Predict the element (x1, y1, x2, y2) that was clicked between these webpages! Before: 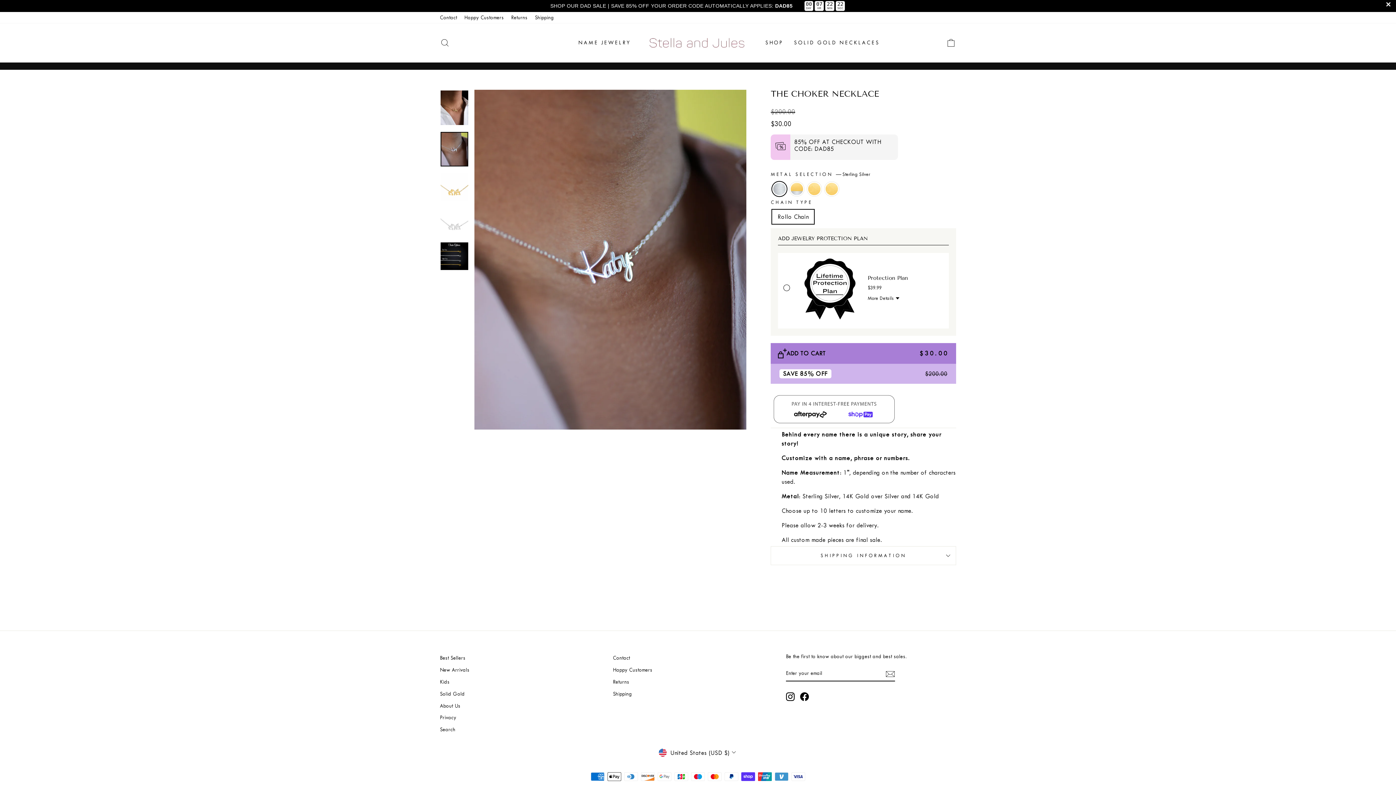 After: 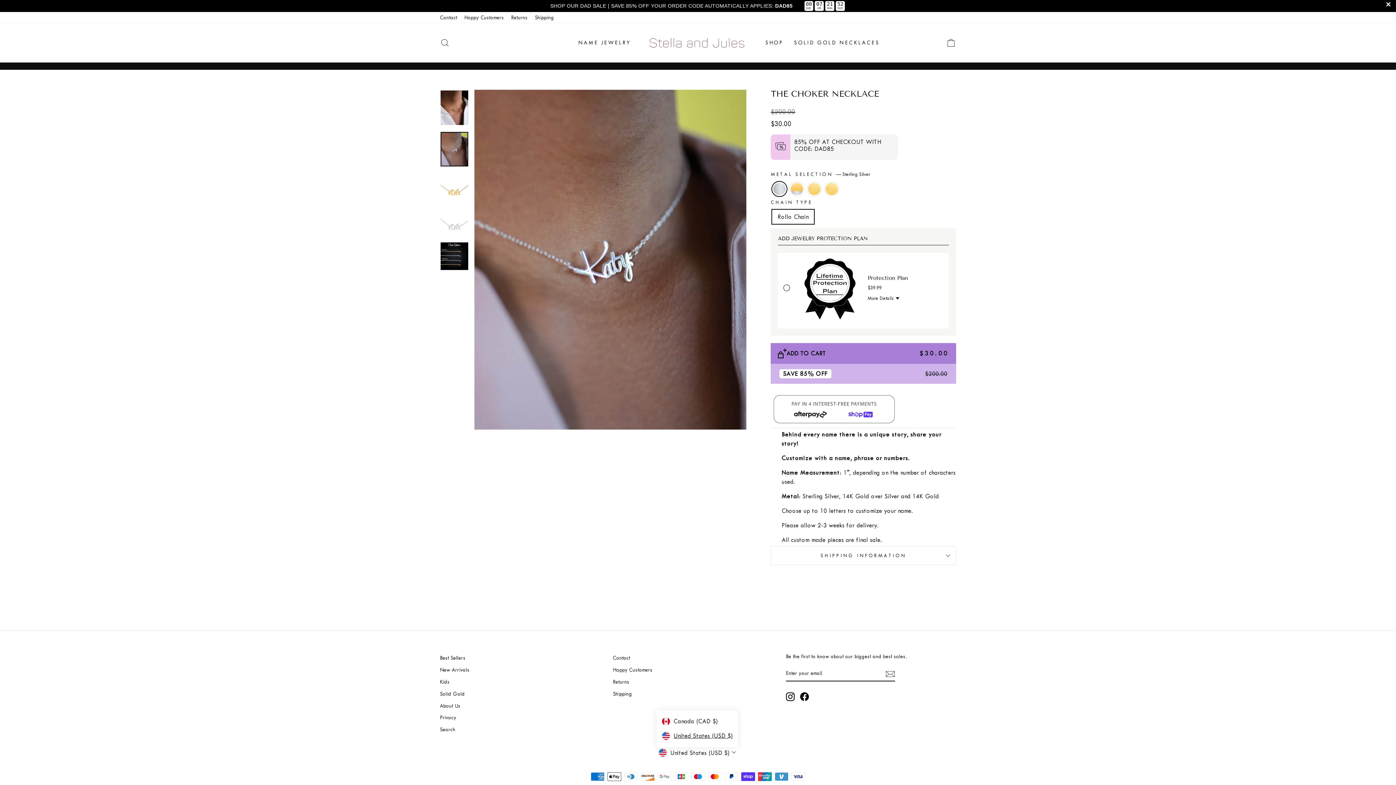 Action: bbox: (656, 747, 739, 758) label: United States (USD $)